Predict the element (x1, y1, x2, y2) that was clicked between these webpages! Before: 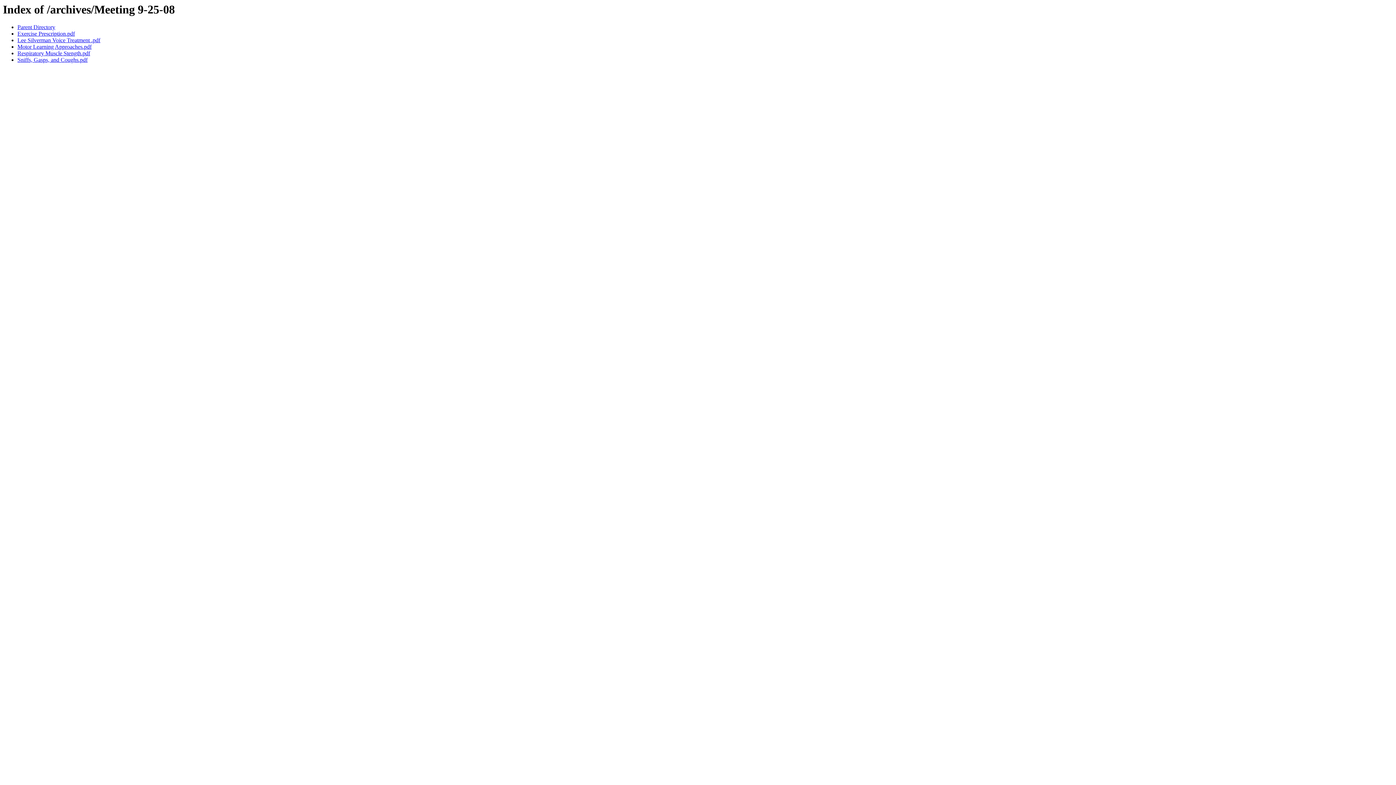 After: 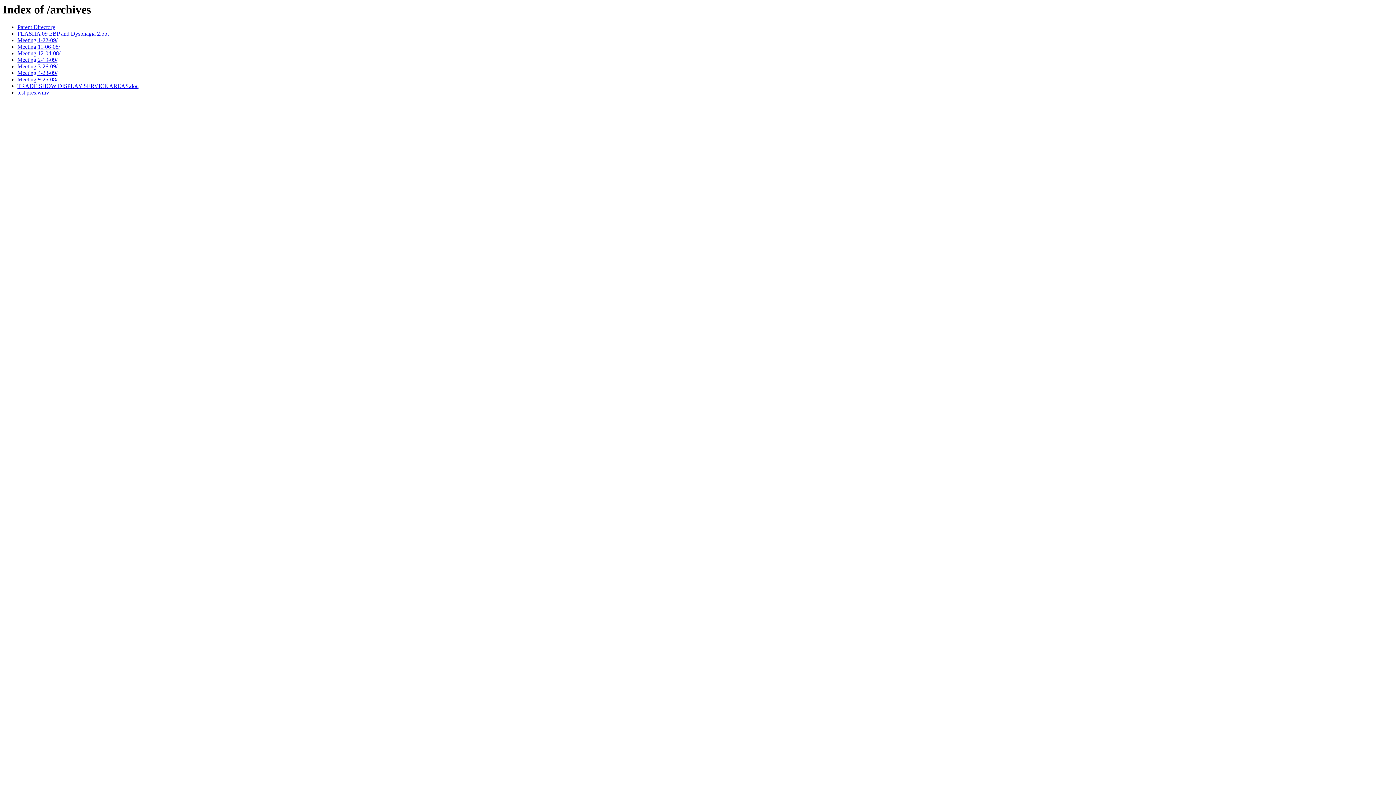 Action: bbox: (17, 24, 55, 30) label: Parent Directory